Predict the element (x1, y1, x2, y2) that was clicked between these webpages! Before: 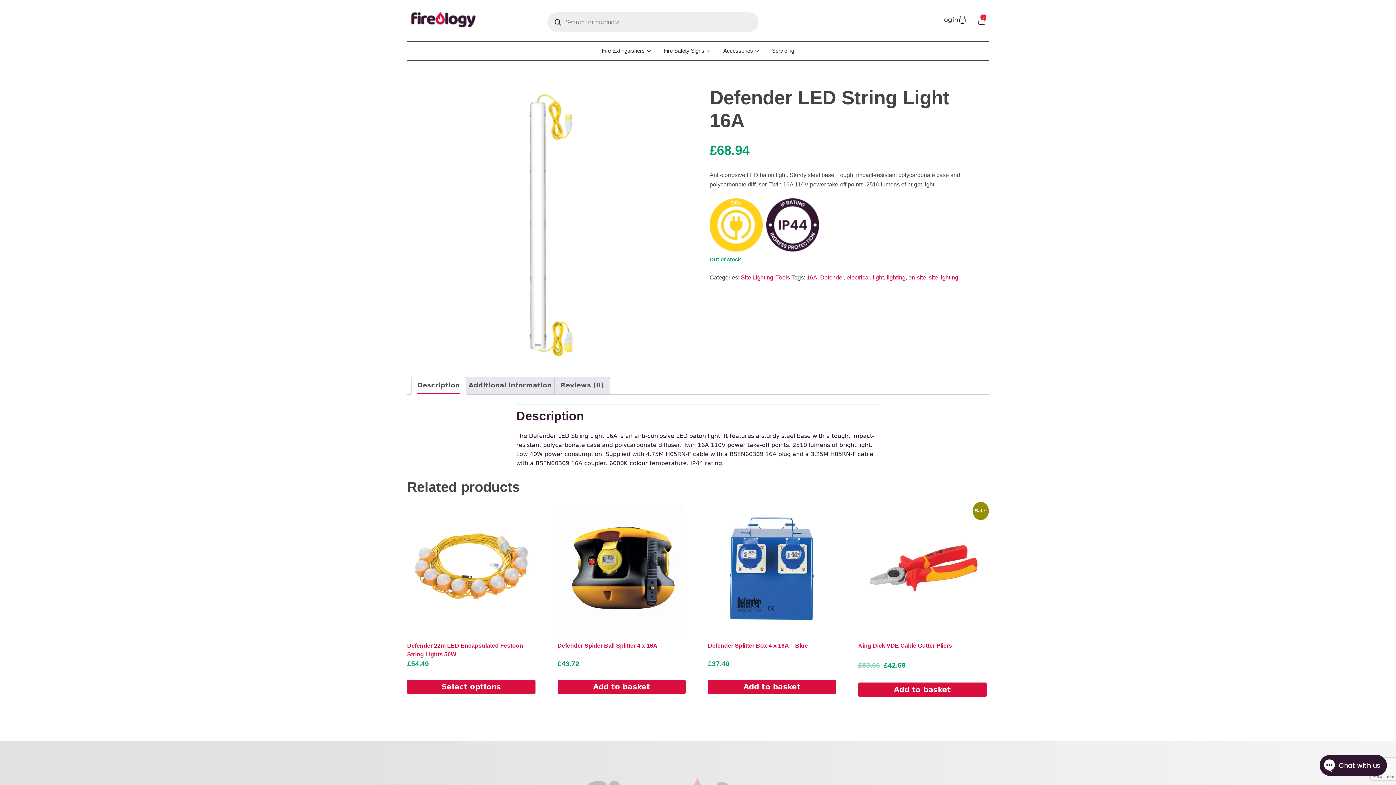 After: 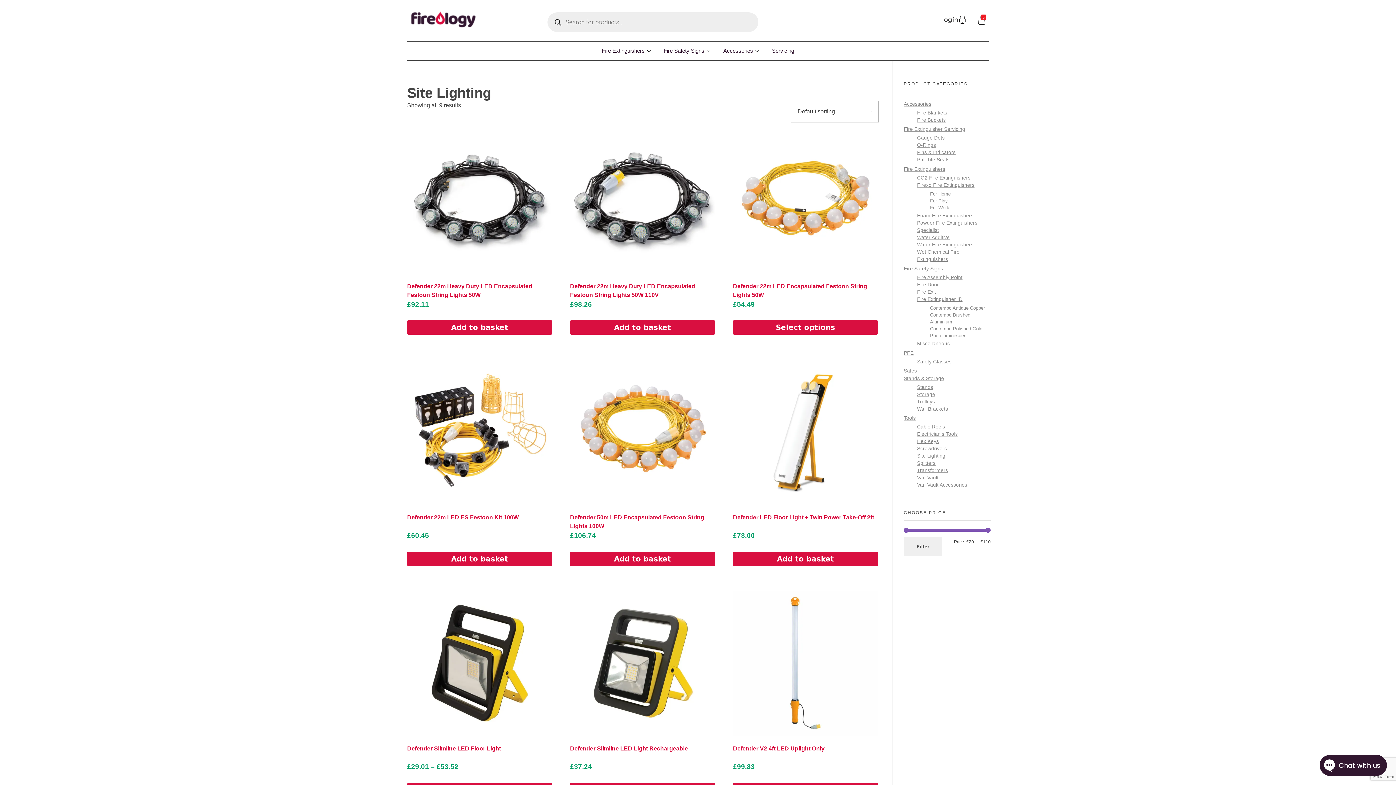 Action: bbox: (741, 274, 773, 280) label: Site Lighting